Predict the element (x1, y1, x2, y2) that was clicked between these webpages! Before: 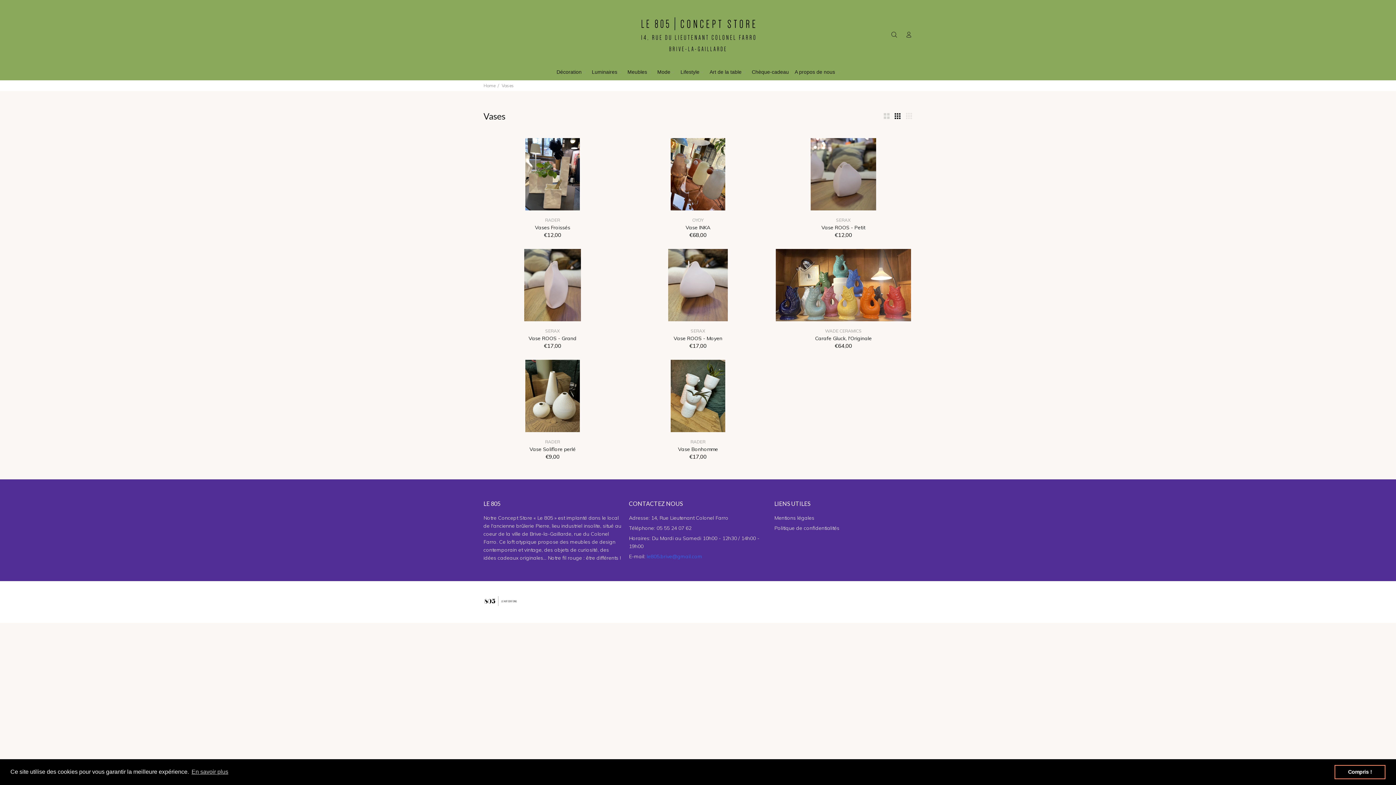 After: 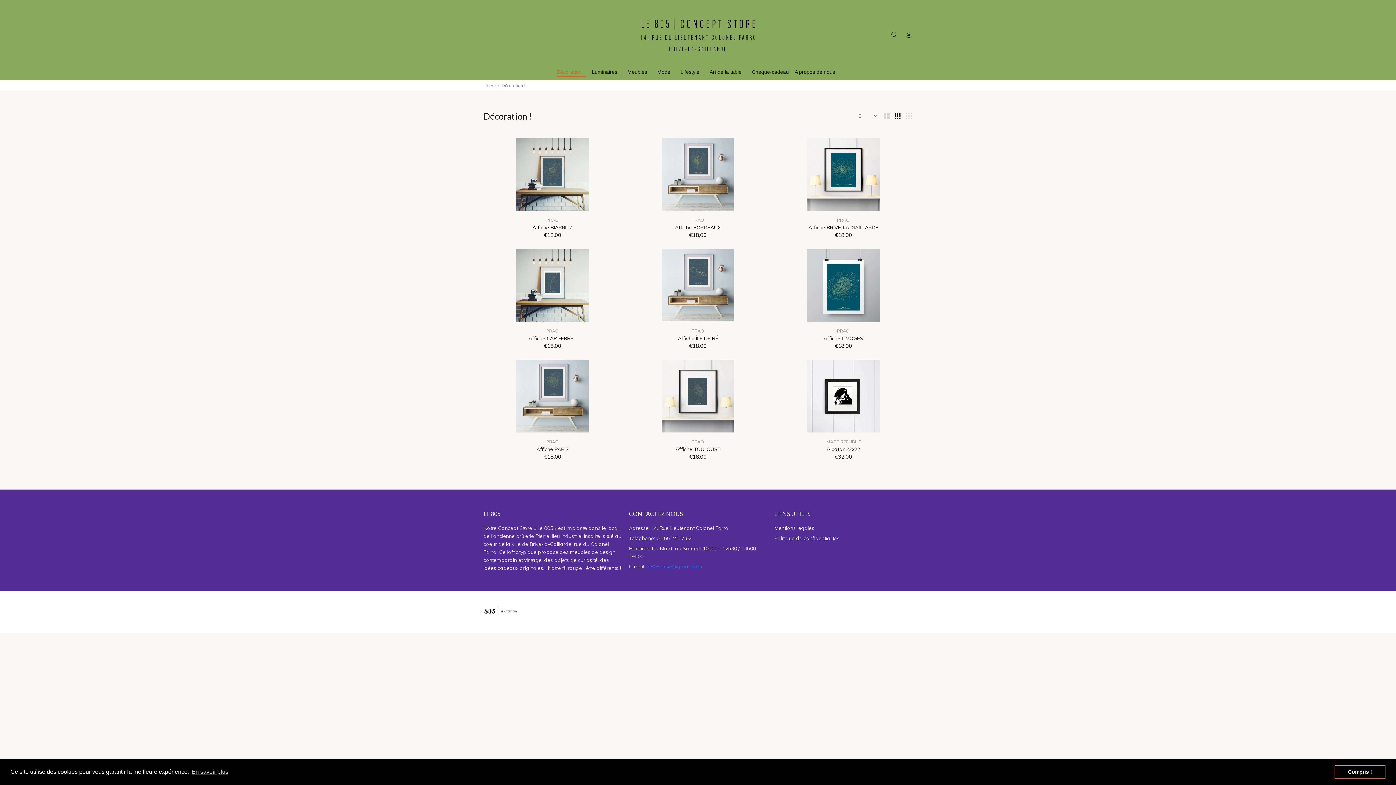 Action: label: Décoration bbox: (552, 65, 589, 80)